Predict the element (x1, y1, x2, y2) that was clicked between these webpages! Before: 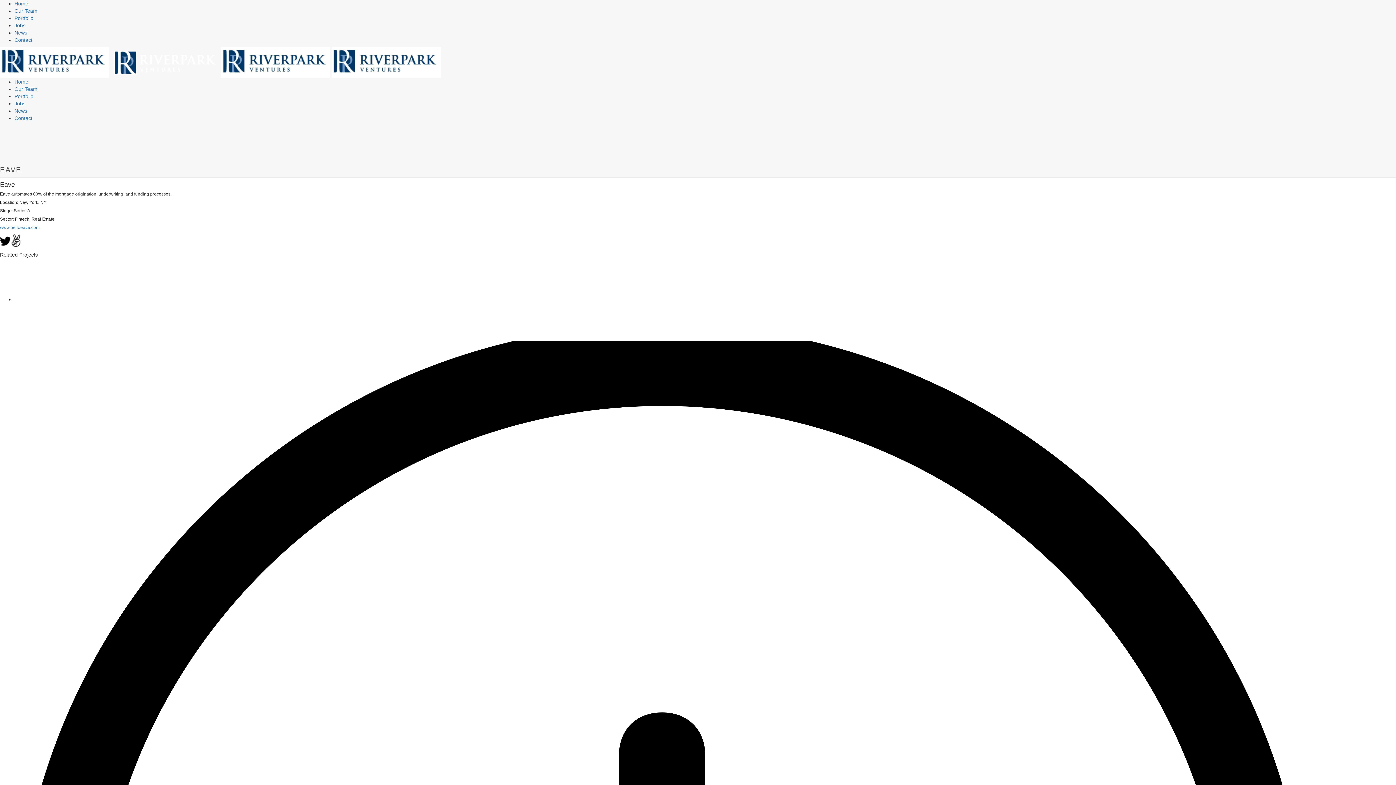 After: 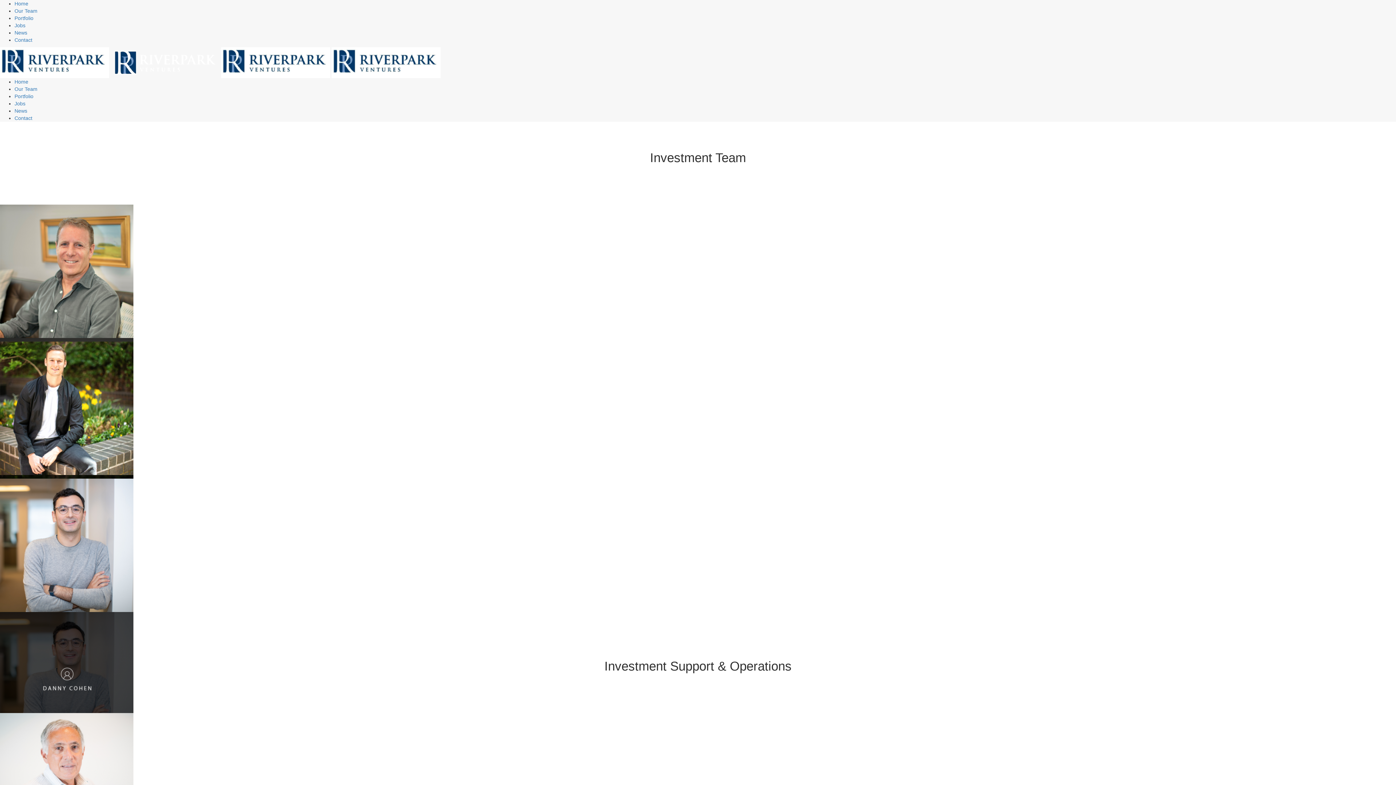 Action: bbox: (14, 8, 37, 13) label: Our Team